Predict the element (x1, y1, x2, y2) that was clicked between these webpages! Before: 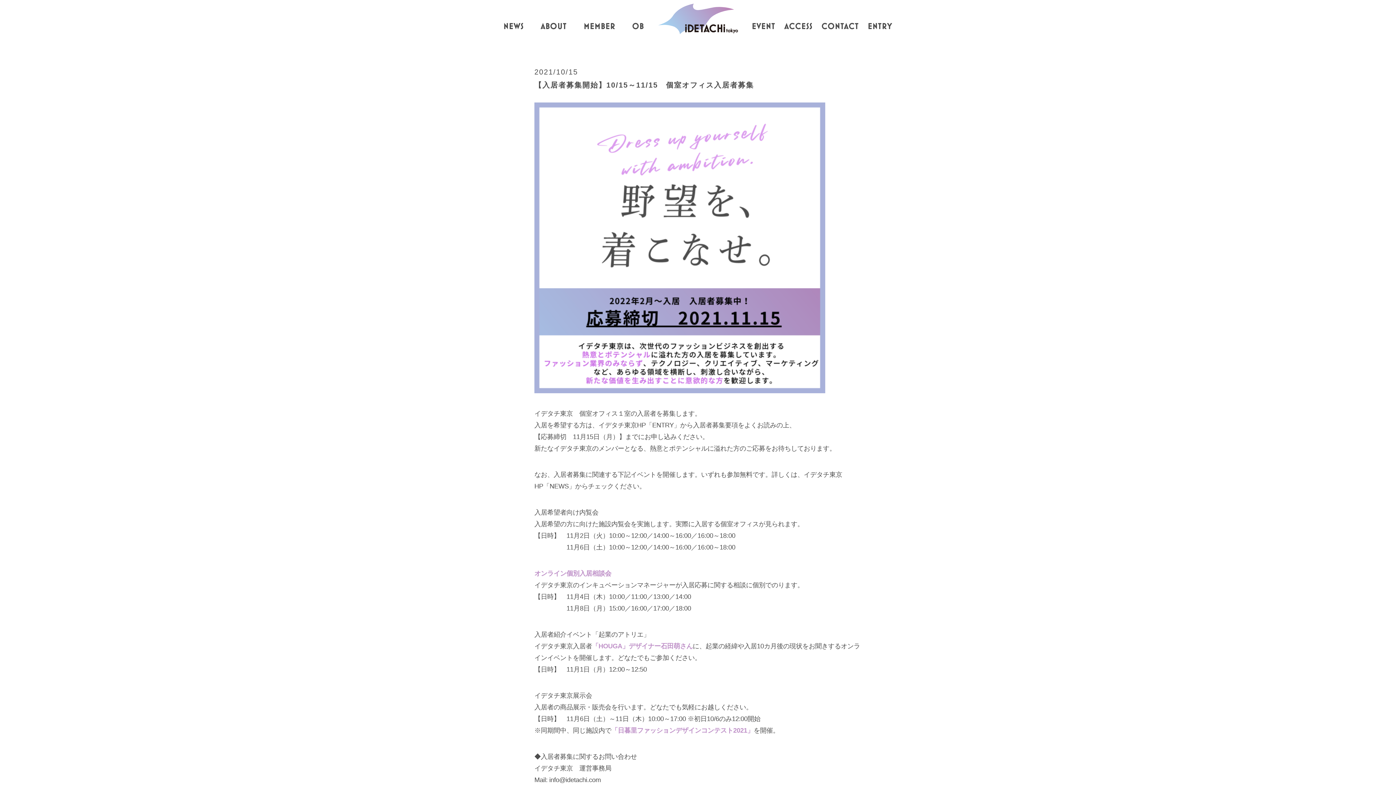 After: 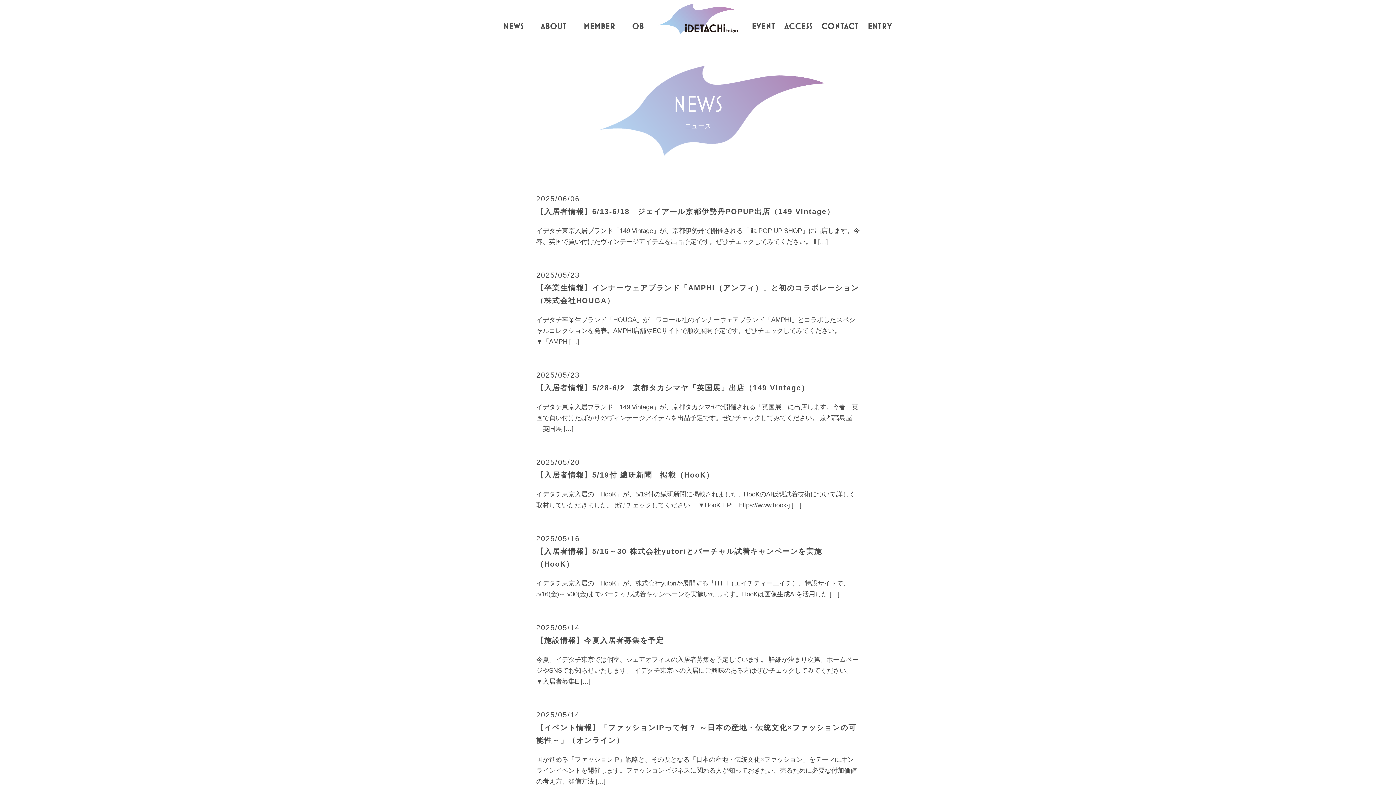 Action: bbox: (503, 21, 523, 34) label: NEWS